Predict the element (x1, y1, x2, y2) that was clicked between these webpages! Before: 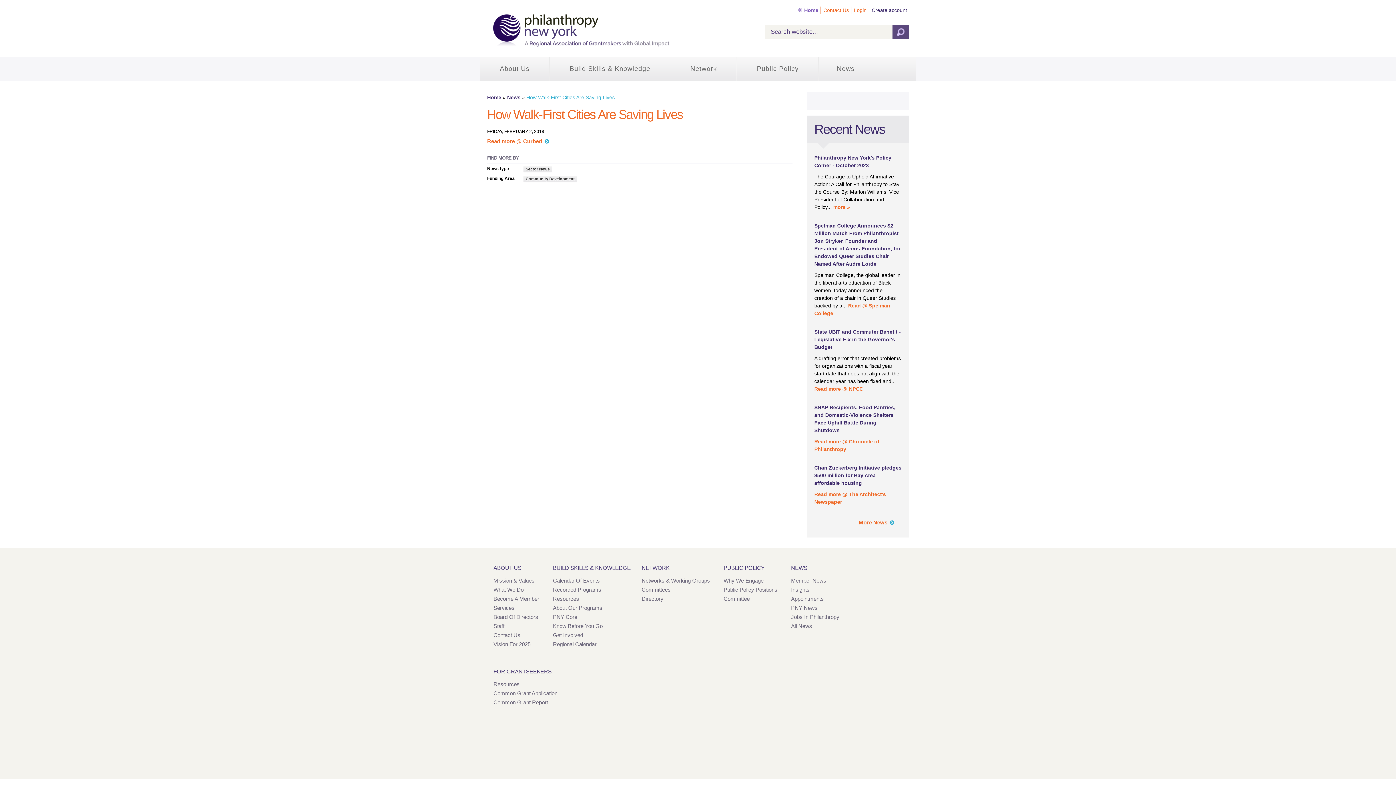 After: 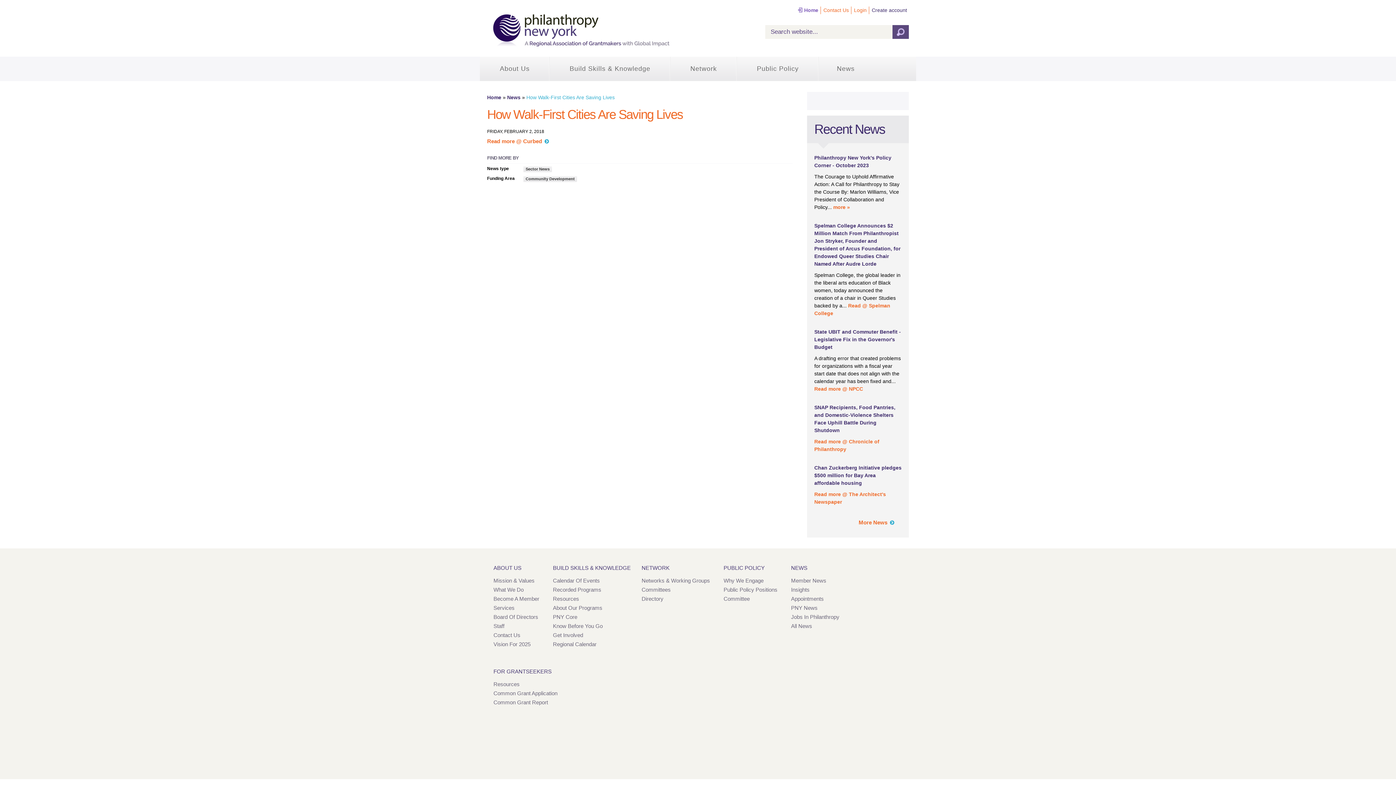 Action: label: Read more @ Curbed bbox: (487, 135, 556, 147)